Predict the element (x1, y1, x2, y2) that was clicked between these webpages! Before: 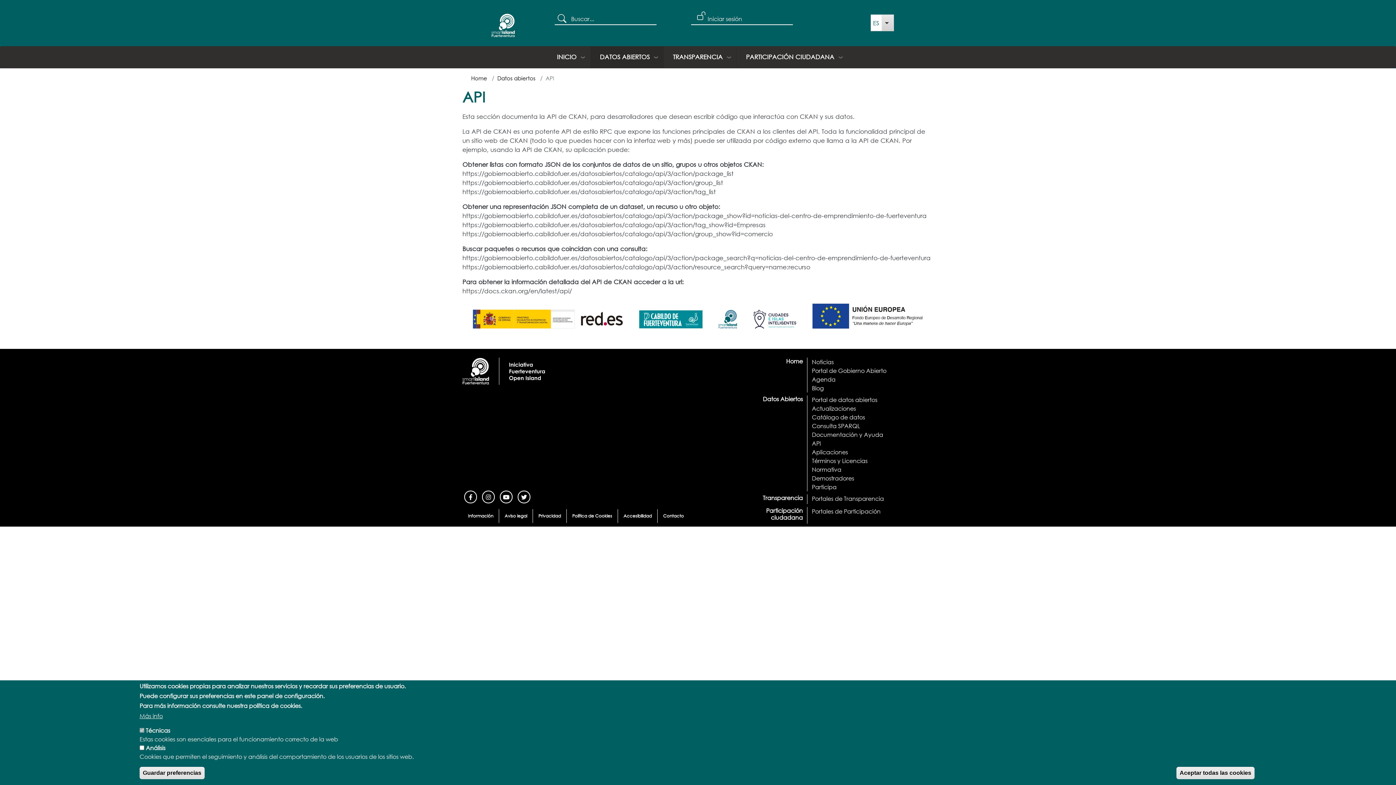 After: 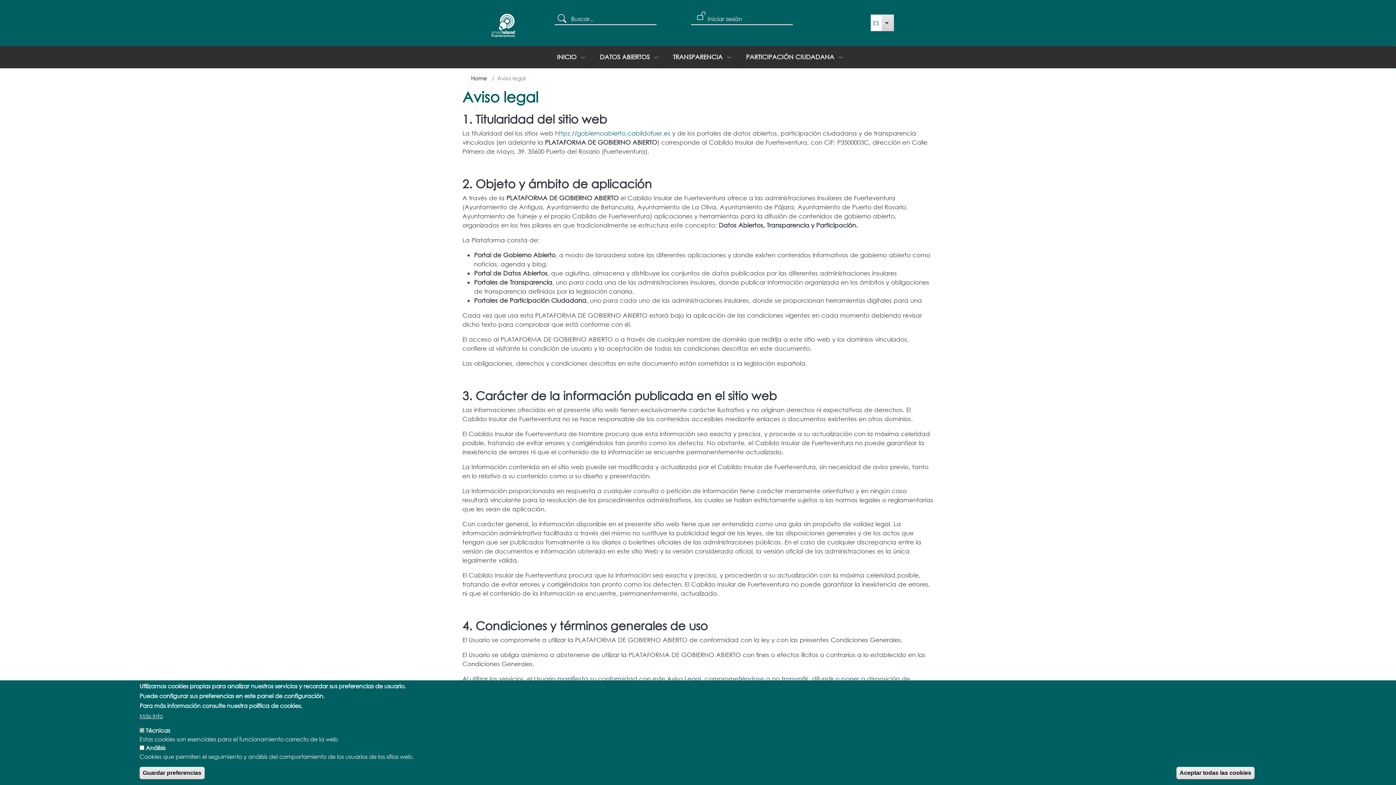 Action: label: Aviso legal bbox: (498, 509, 532, 523)